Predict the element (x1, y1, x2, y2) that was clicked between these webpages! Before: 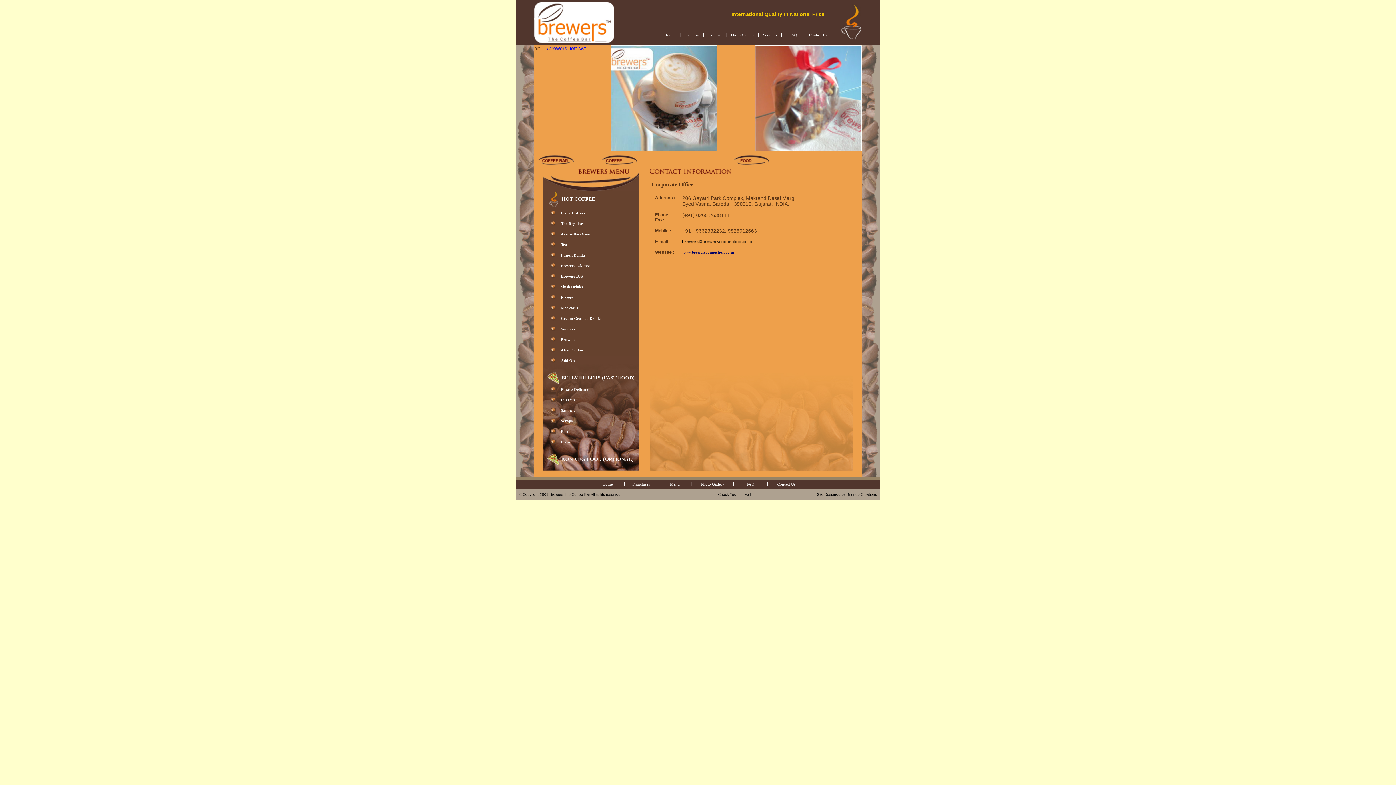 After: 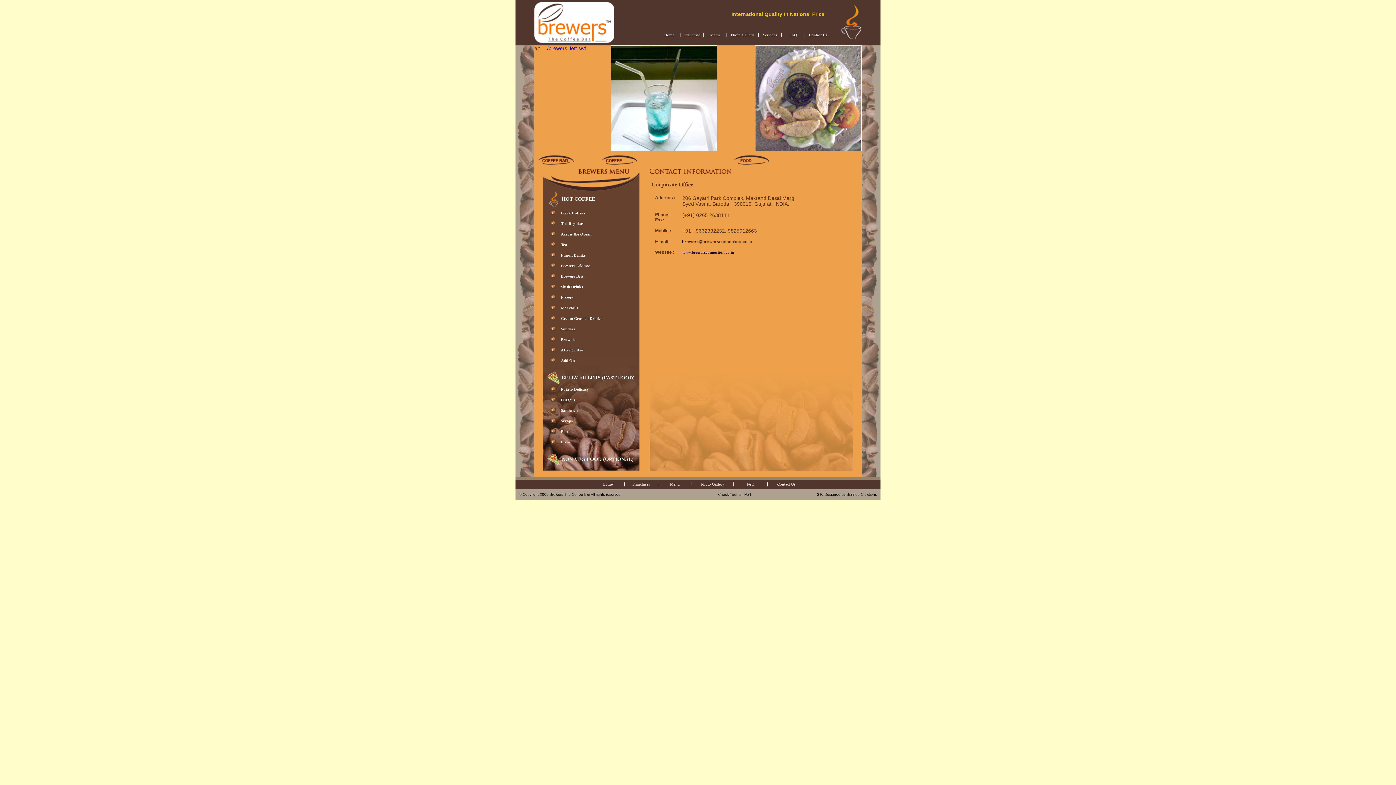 Action: label: ../brewers_left.swf bbox: (544, 45, 586, 51)